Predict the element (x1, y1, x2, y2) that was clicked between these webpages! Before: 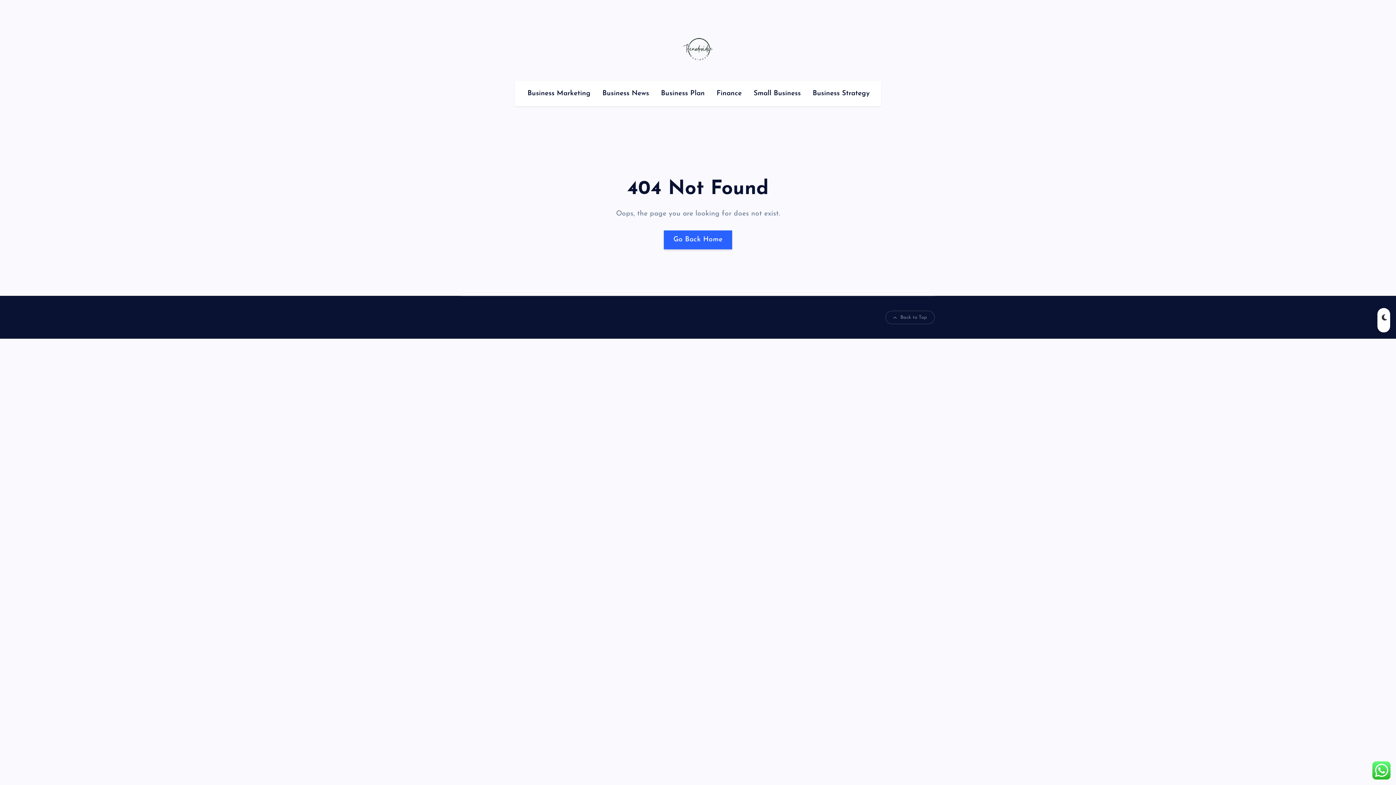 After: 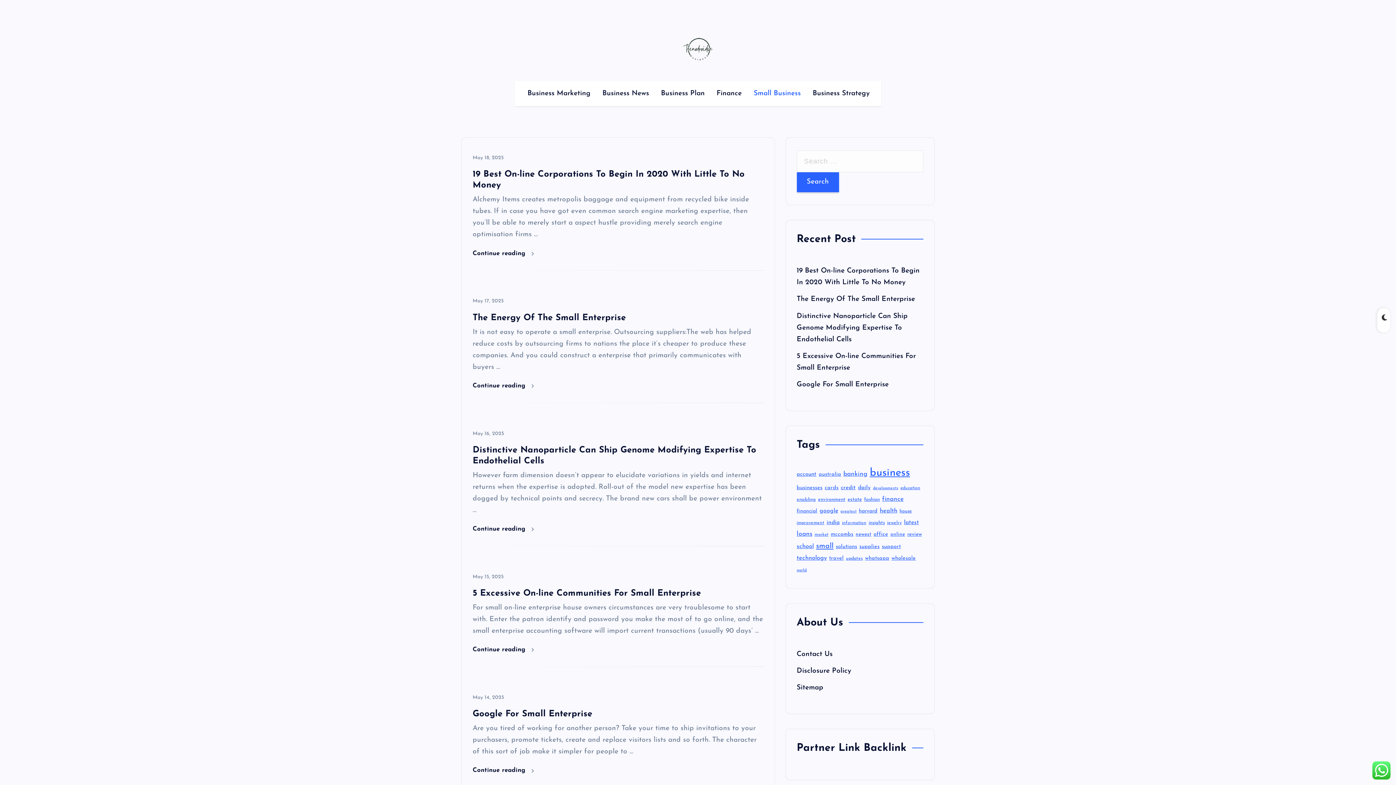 Action: bbox: (748, 81, 806, 106) label: Small Business